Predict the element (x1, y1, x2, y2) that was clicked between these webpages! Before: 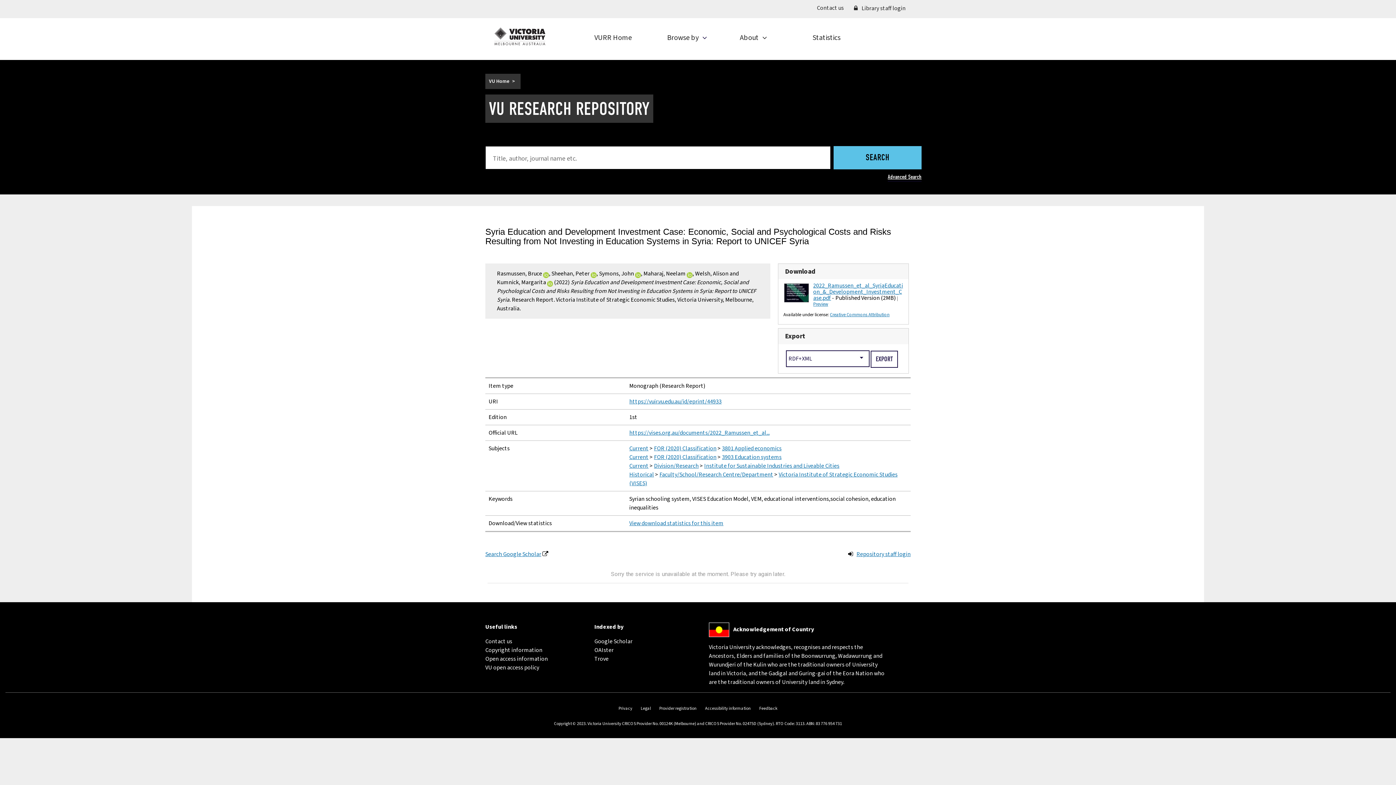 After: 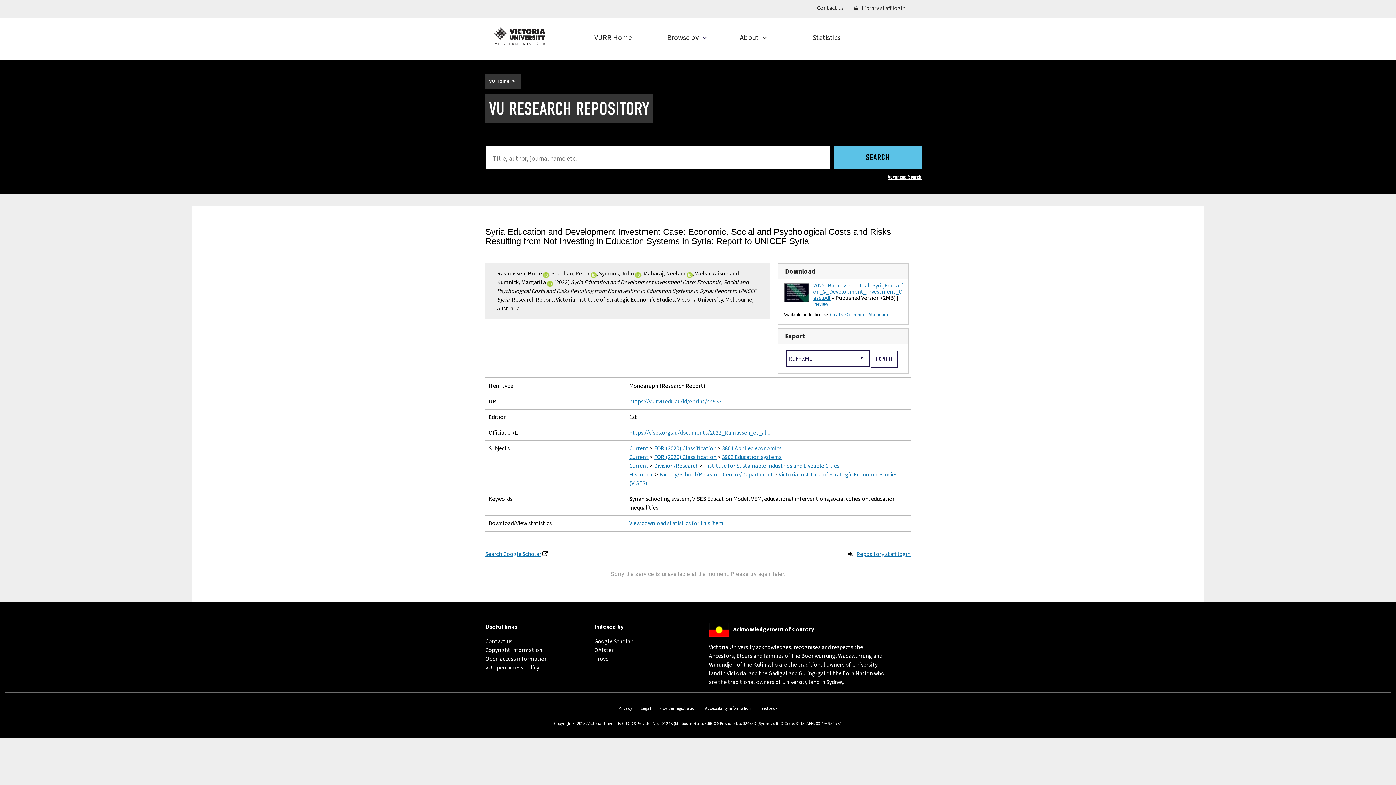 Action: label: Provider registration
(external link) bbox: (659, 705, 696, 711)